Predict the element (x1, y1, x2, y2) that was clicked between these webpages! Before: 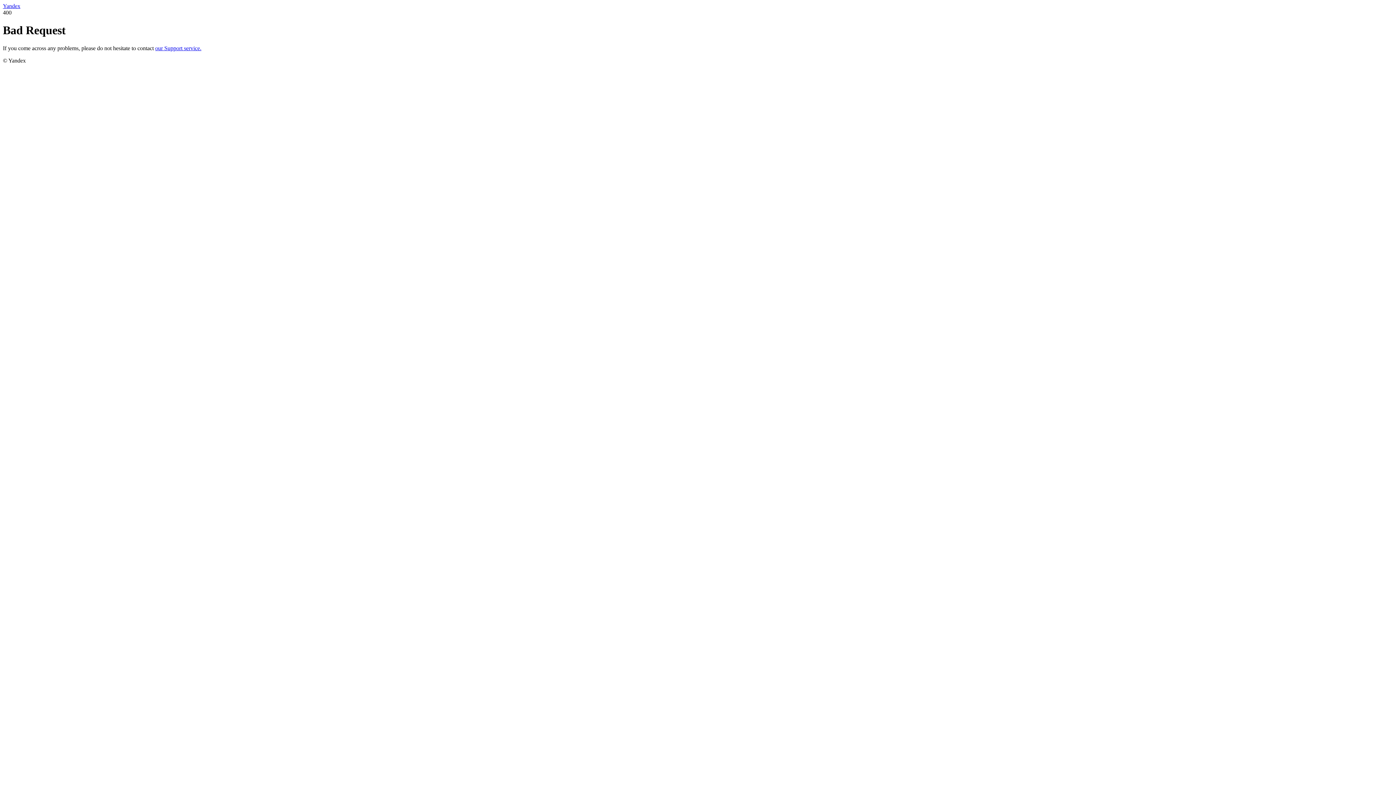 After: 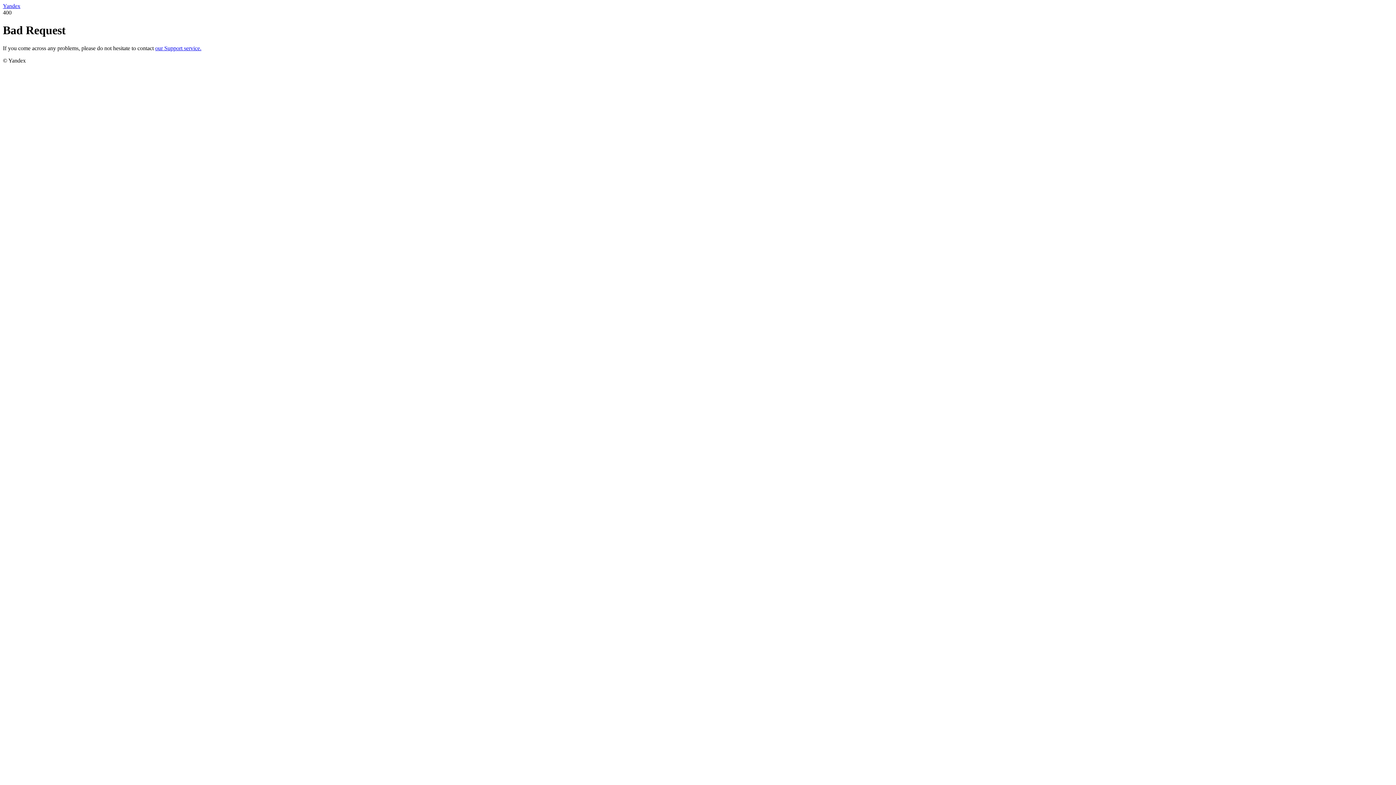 Action: bbox: (155, 45, 201, 51) label: our Support service.